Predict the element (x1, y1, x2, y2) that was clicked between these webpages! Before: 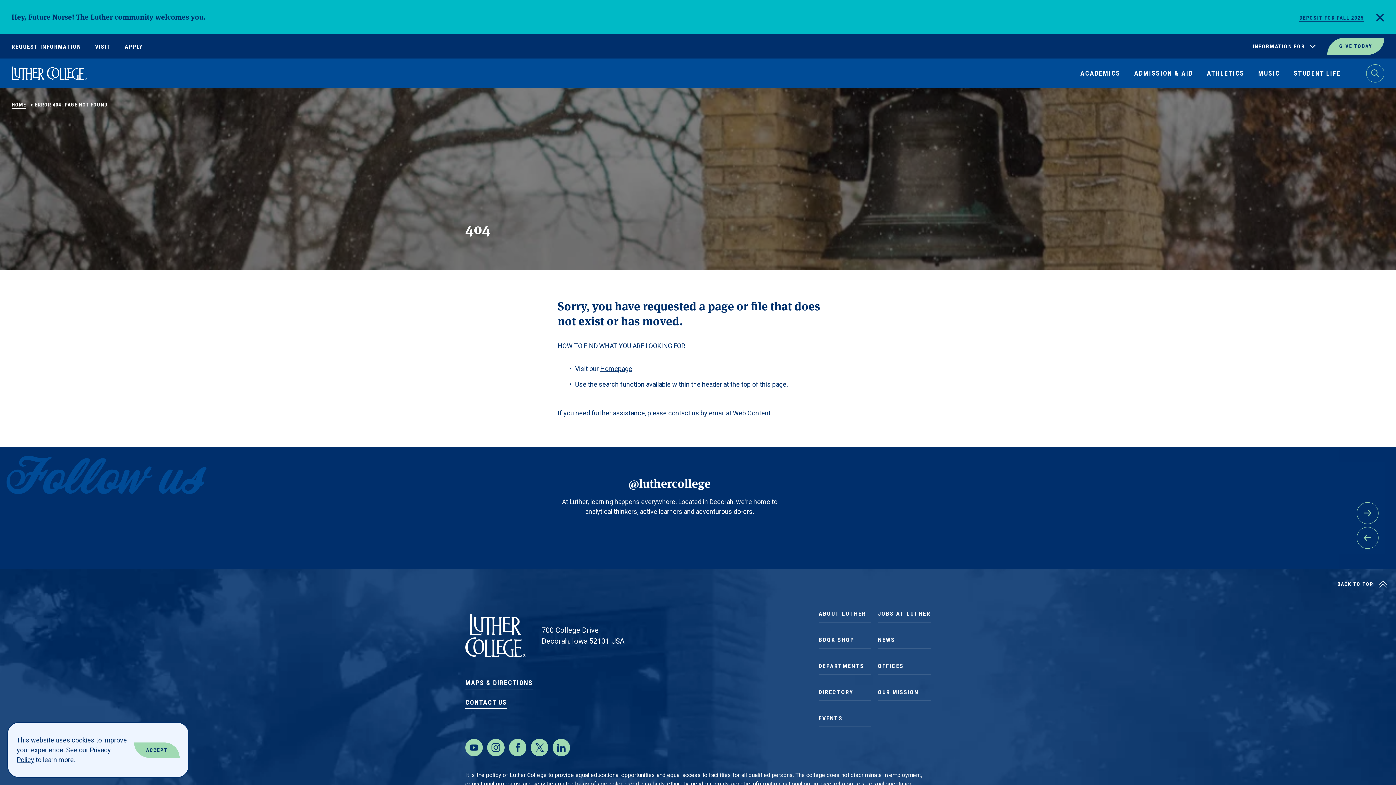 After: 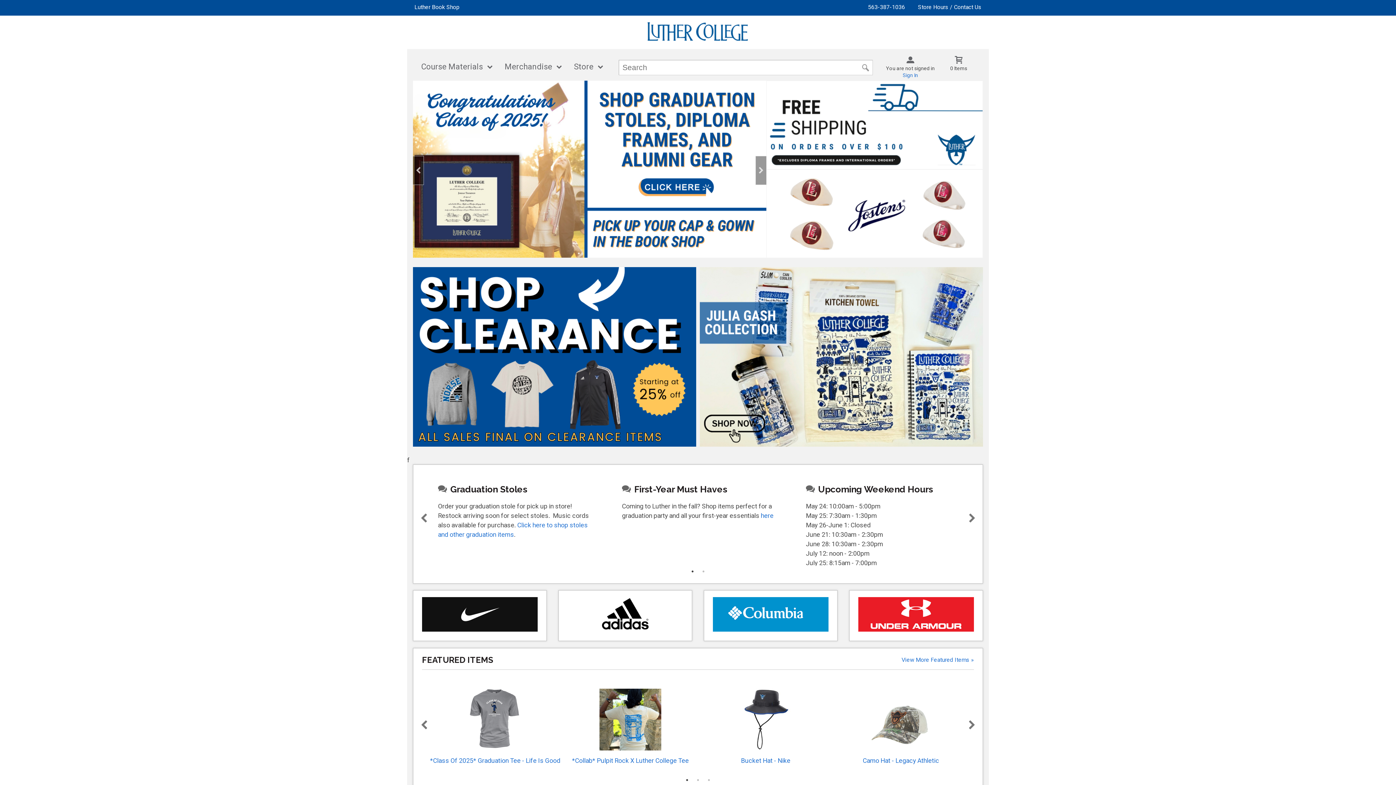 Action: bbox: (818, 631, 871, 649) label: BOOK SHOP